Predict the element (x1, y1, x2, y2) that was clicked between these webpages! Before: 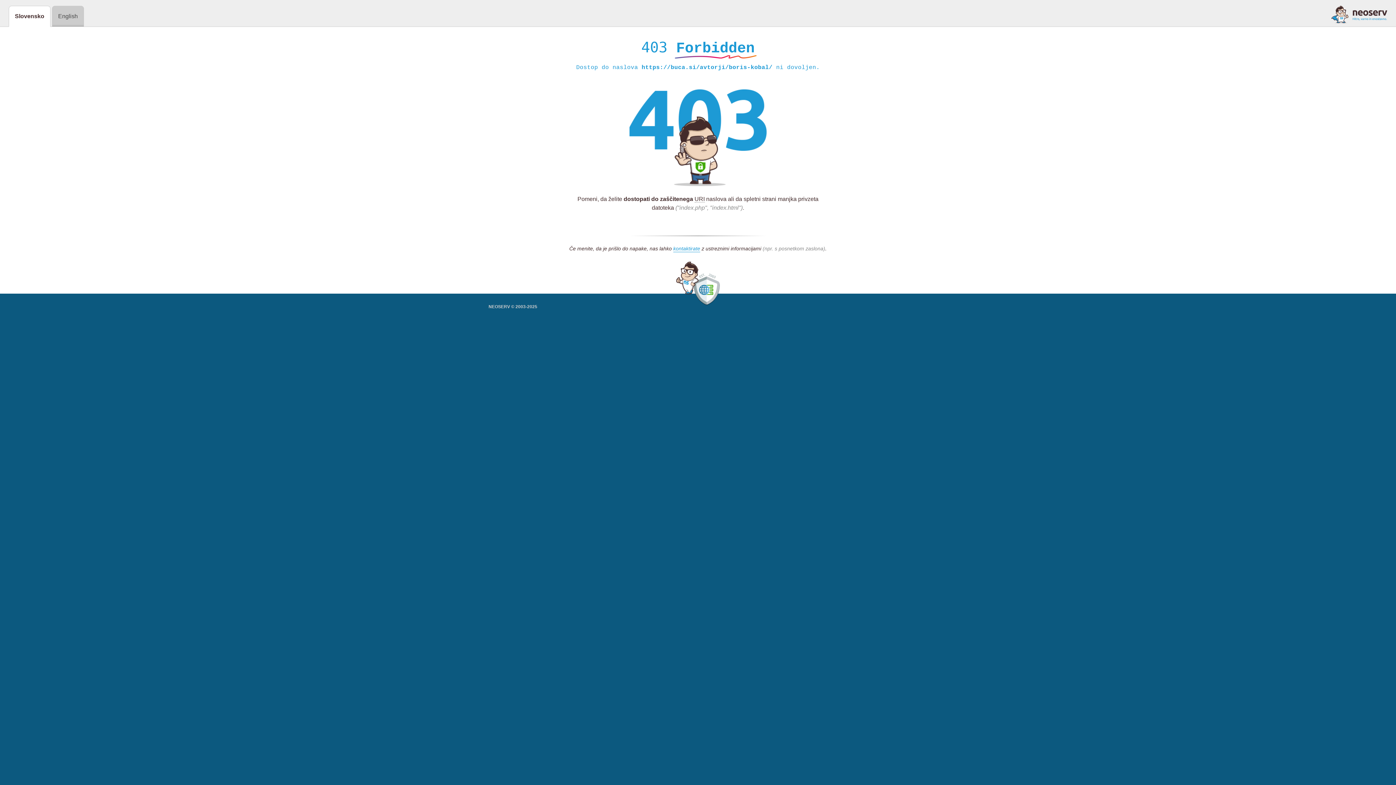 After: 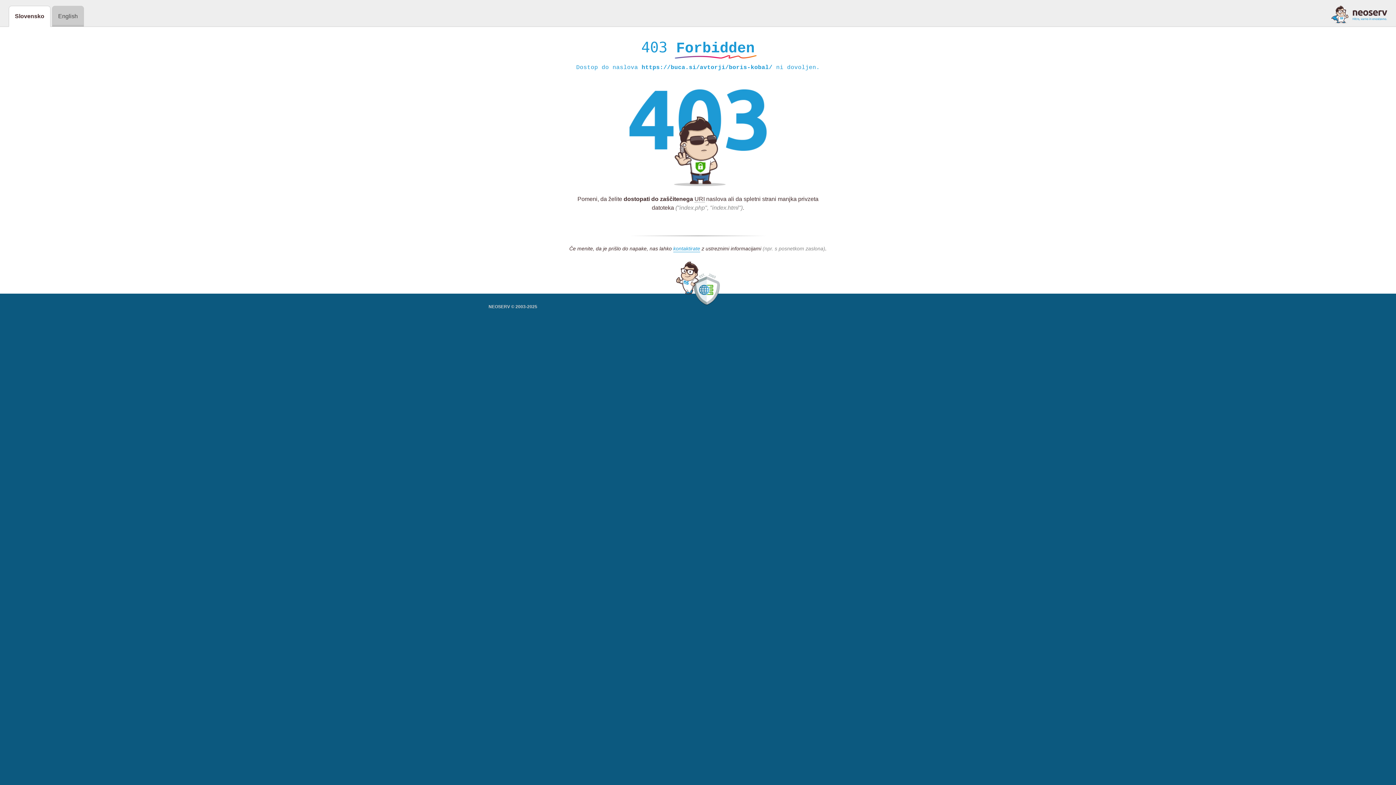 Action: bbox: (1331, 5, 1387, 23)